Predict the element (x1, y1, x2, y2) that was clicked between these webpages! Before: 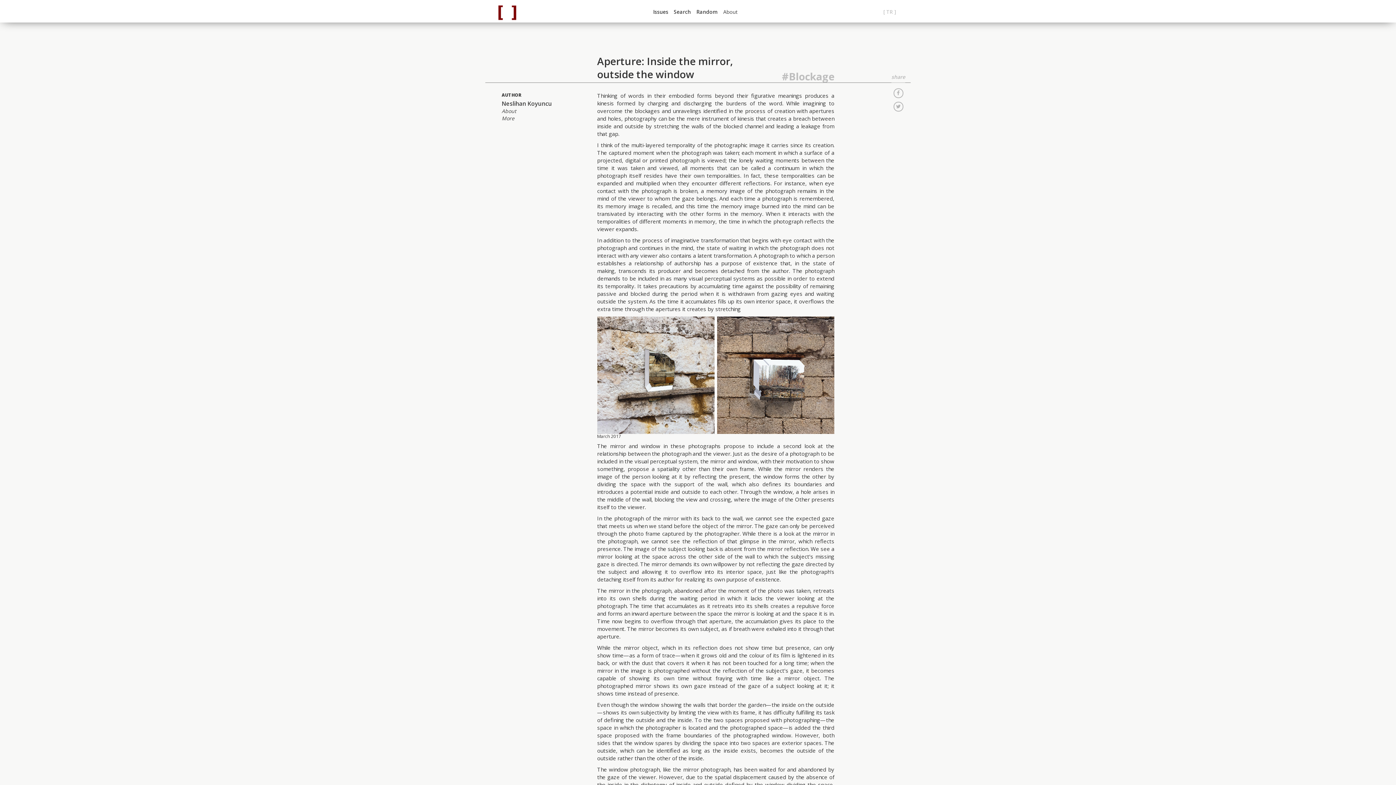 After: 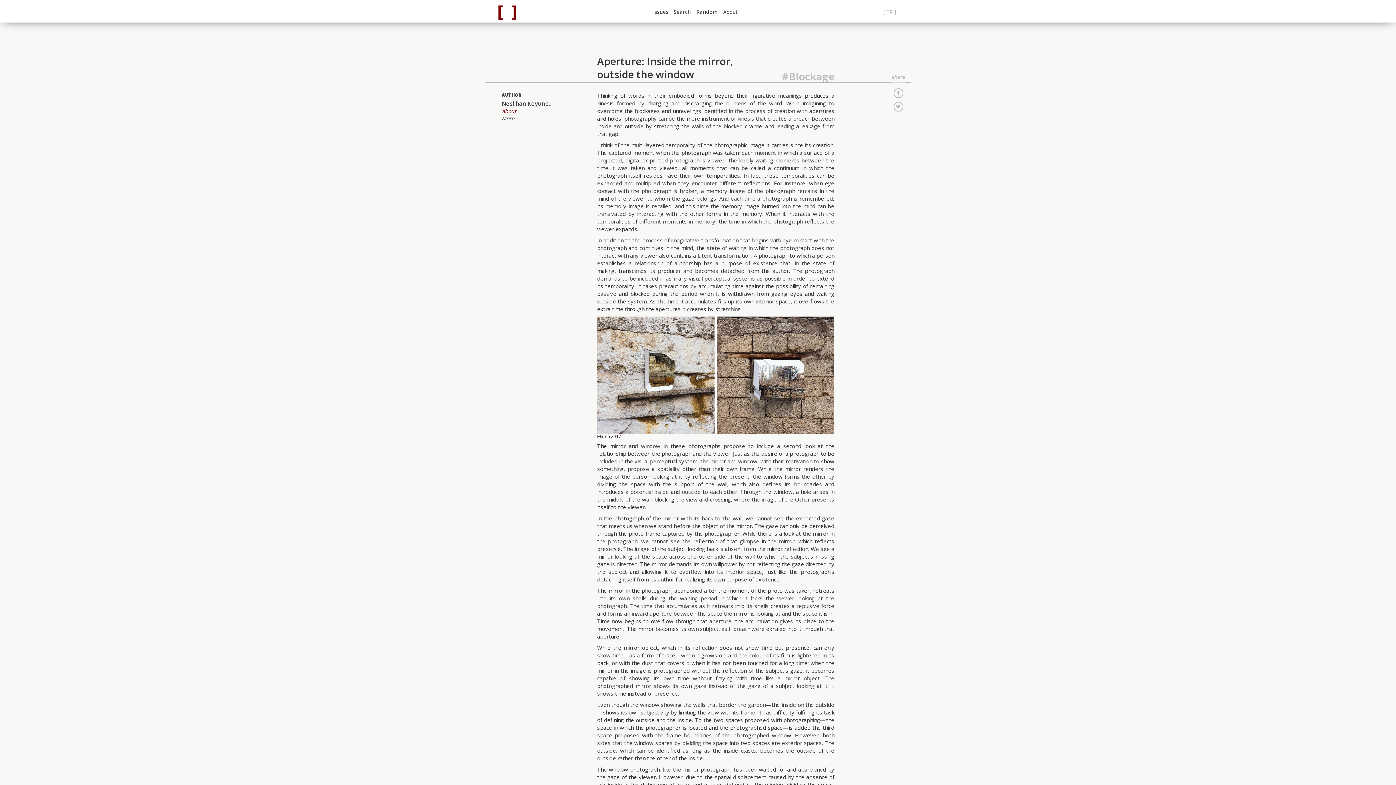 Action: label: About bbox: (501, 107, 586, 114)